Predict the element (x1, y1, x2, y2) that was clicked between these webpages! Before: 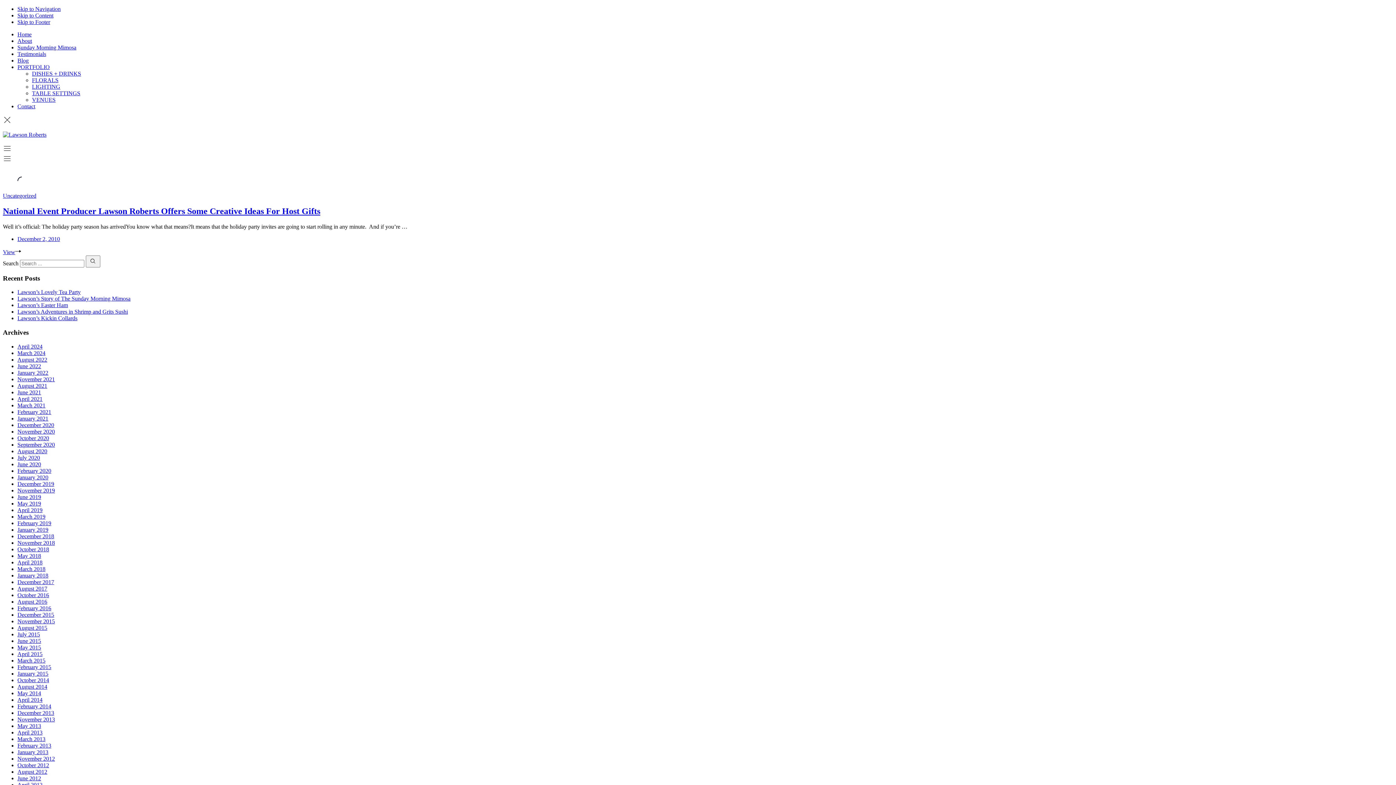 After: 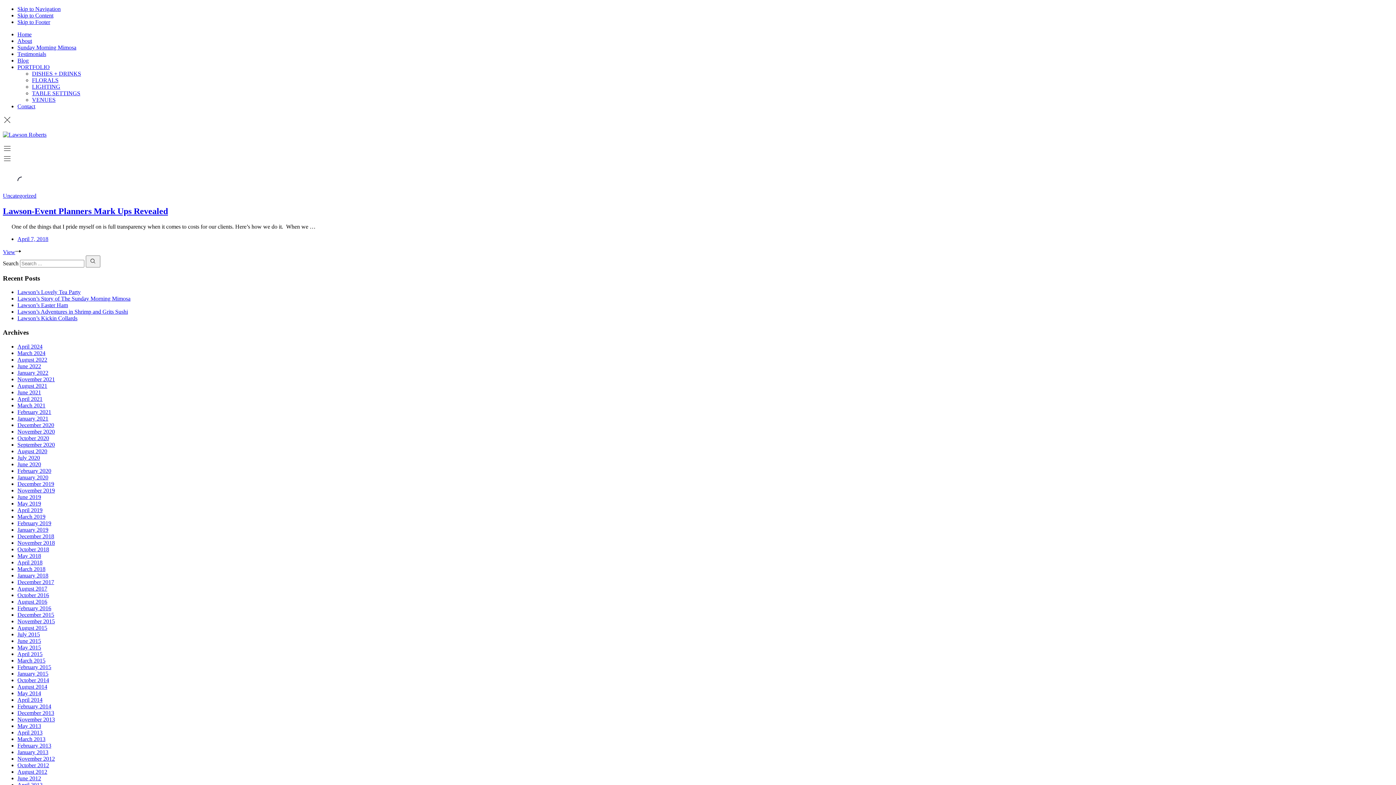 Action: label: April 2018 bbox: (17, 559, 42, 565)